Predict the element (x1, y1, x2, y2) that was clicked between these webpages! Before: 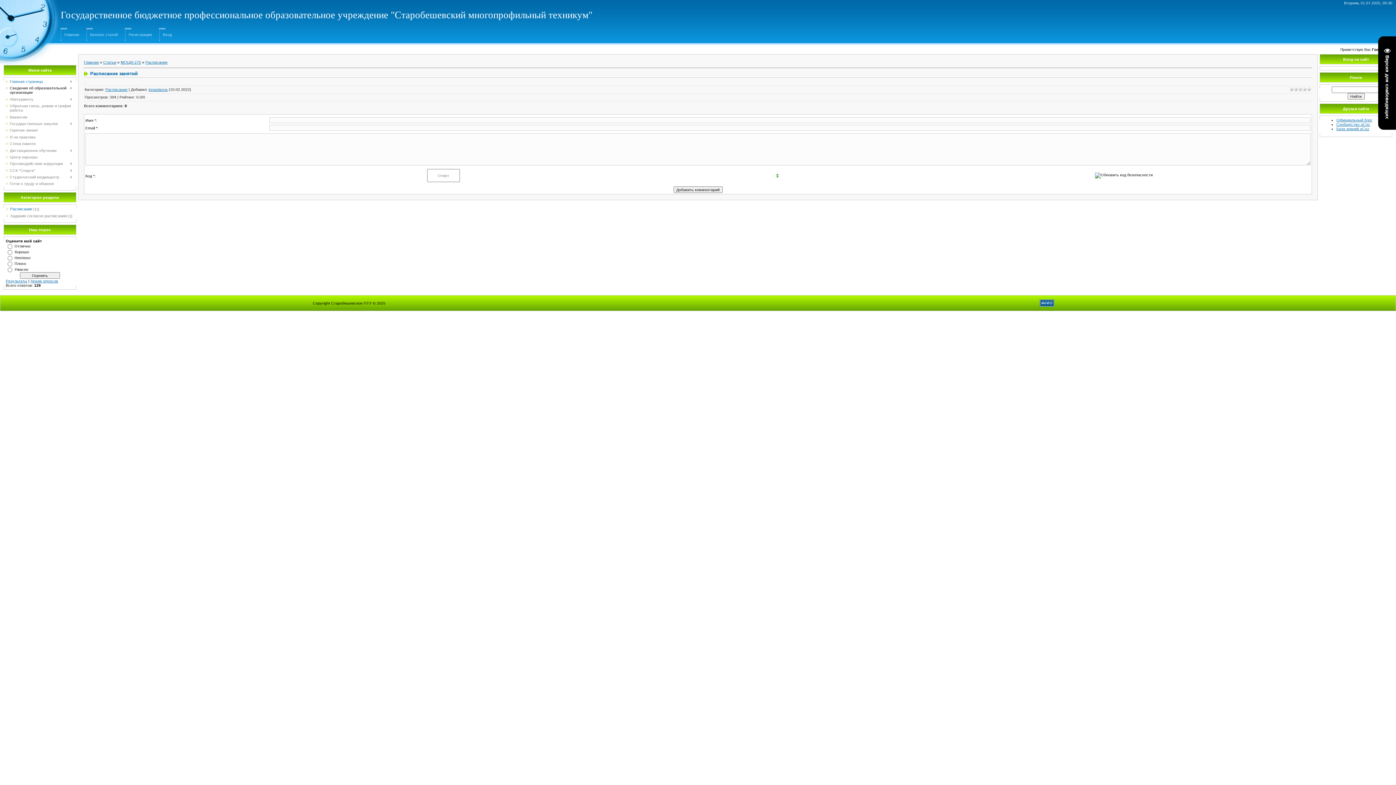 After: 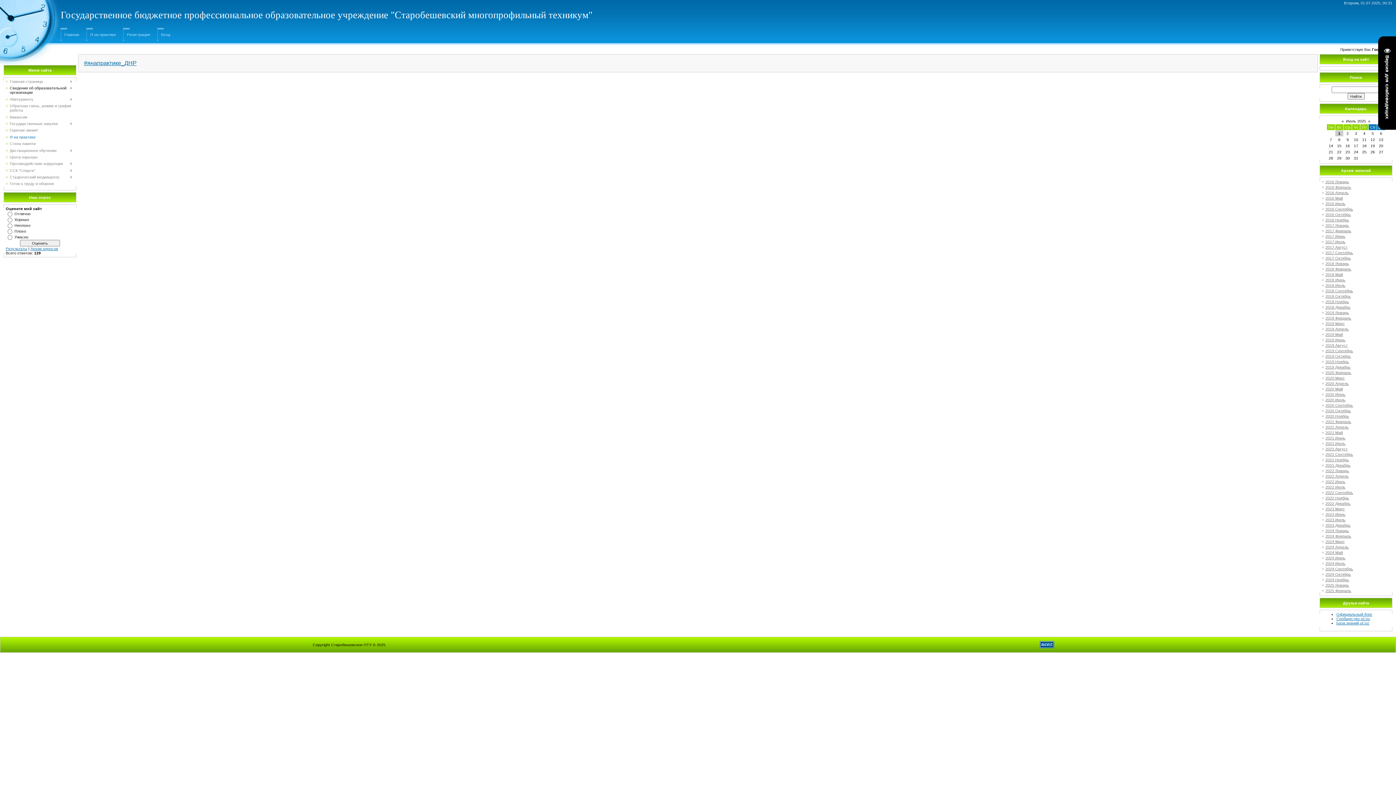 Action: label: Я на практике bbox: (9, 134, 35, 139)